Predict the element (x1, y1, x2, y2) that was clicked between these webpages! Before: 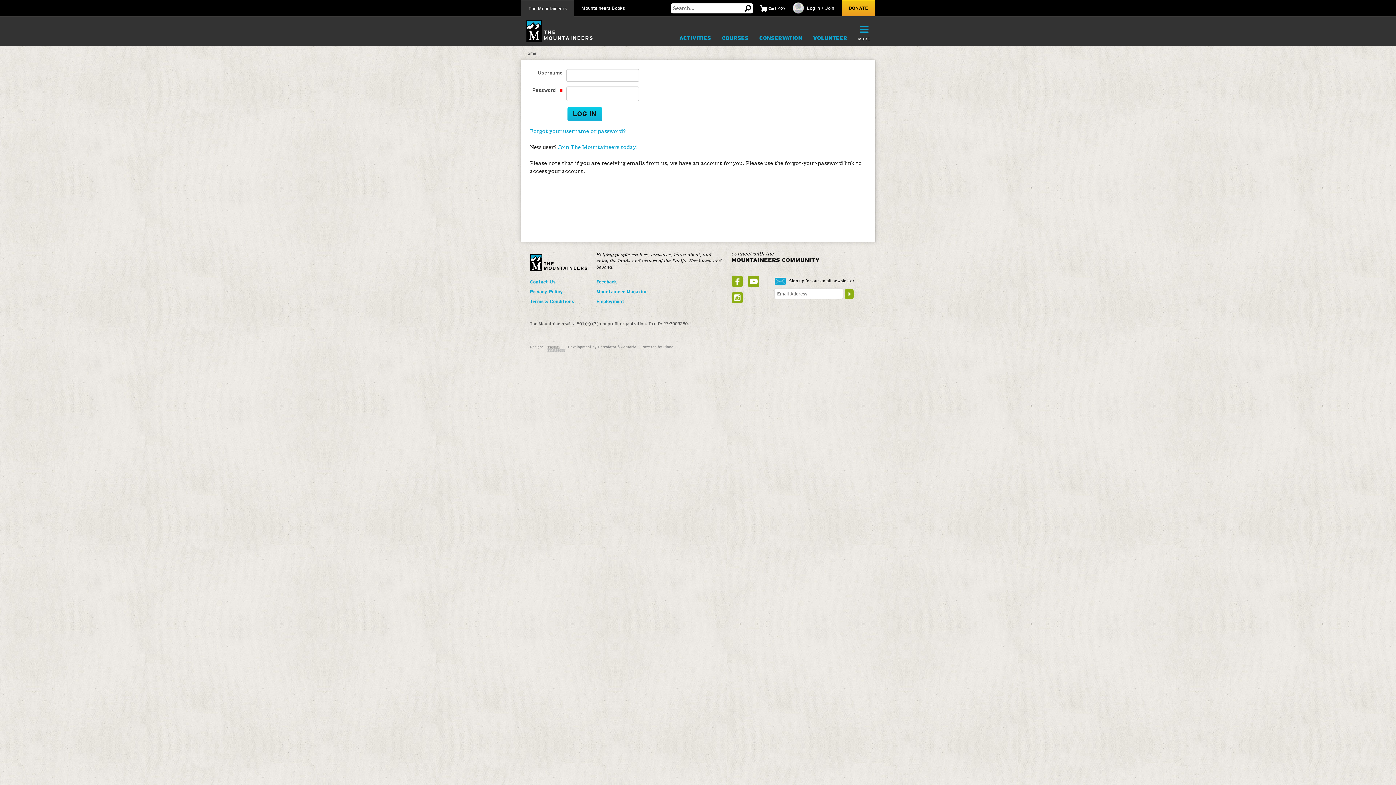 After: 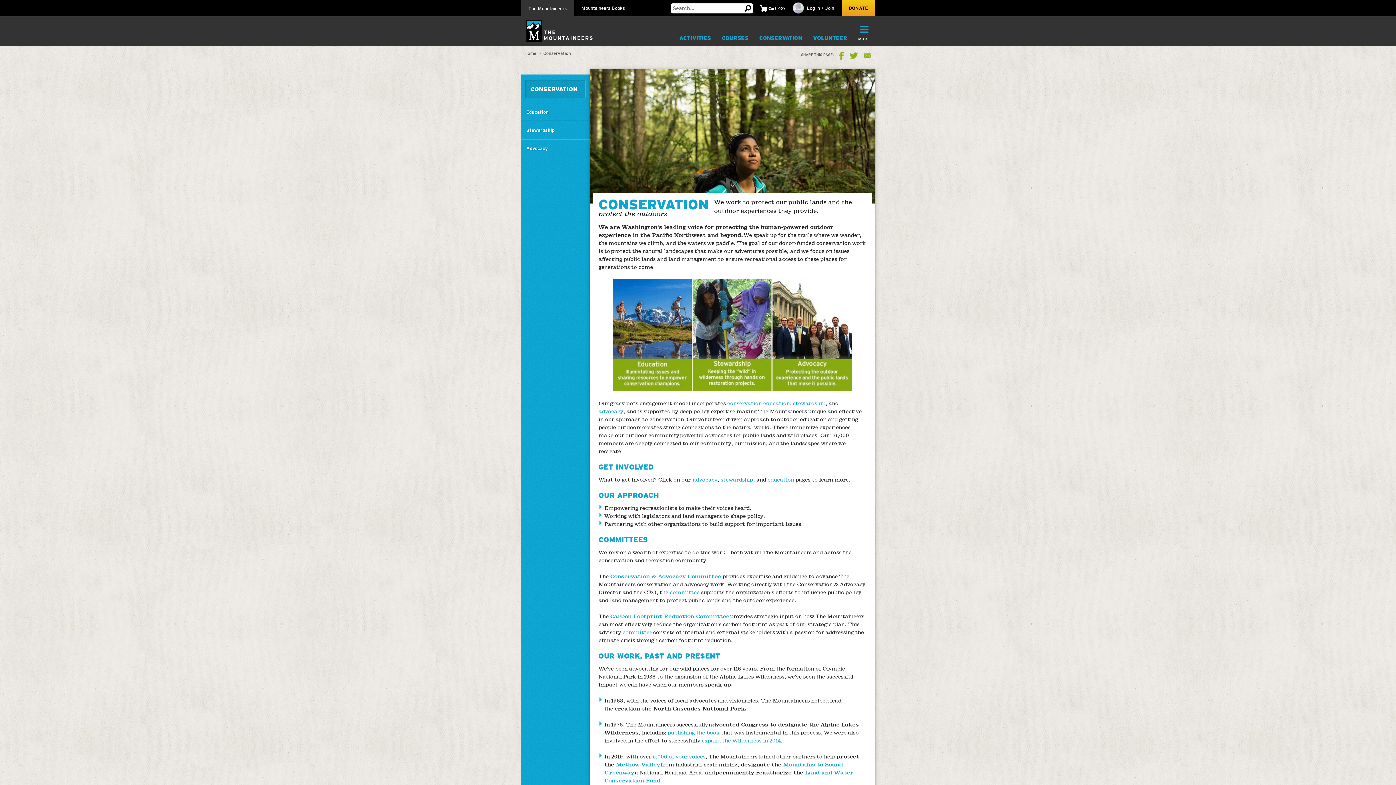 Action: bbox: (754, 31, 807, 45) label: CONSERVATION